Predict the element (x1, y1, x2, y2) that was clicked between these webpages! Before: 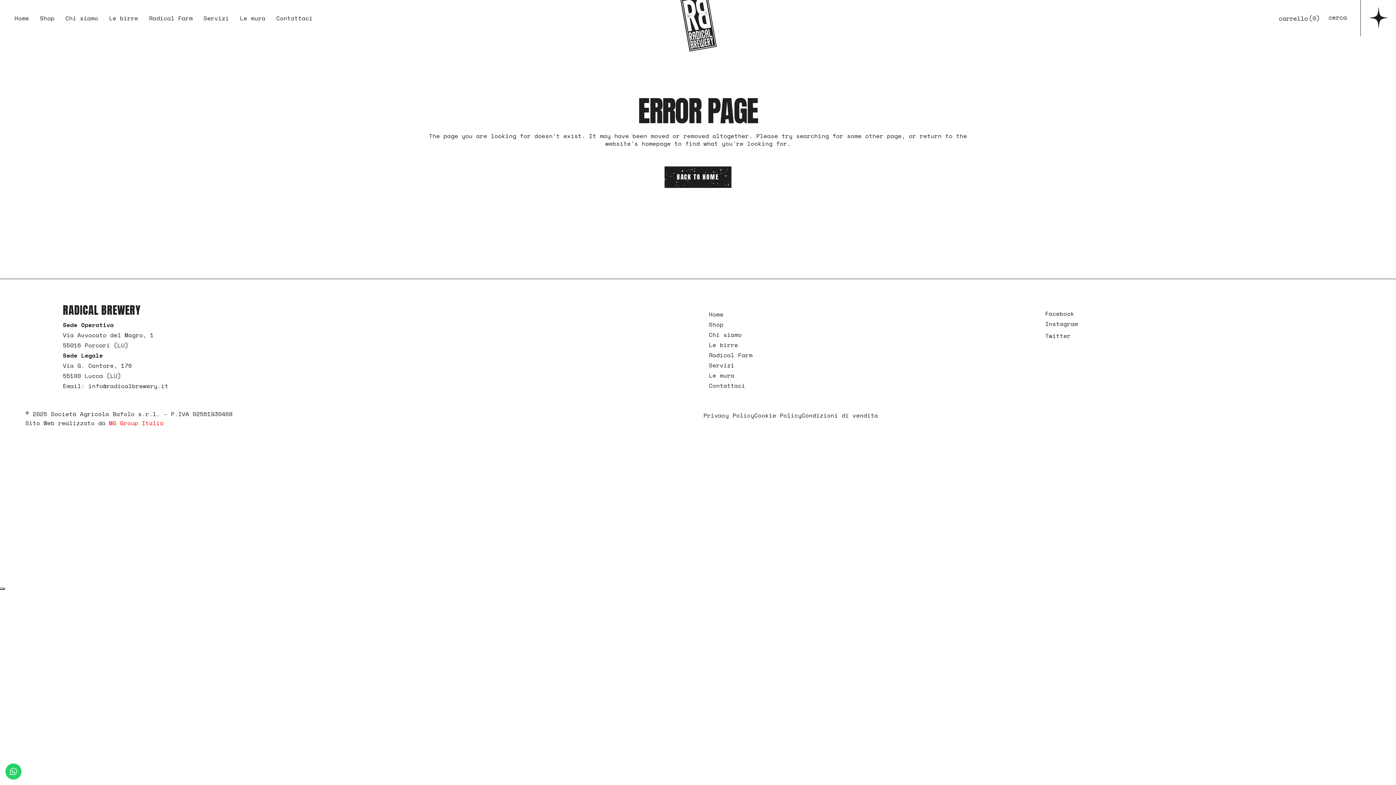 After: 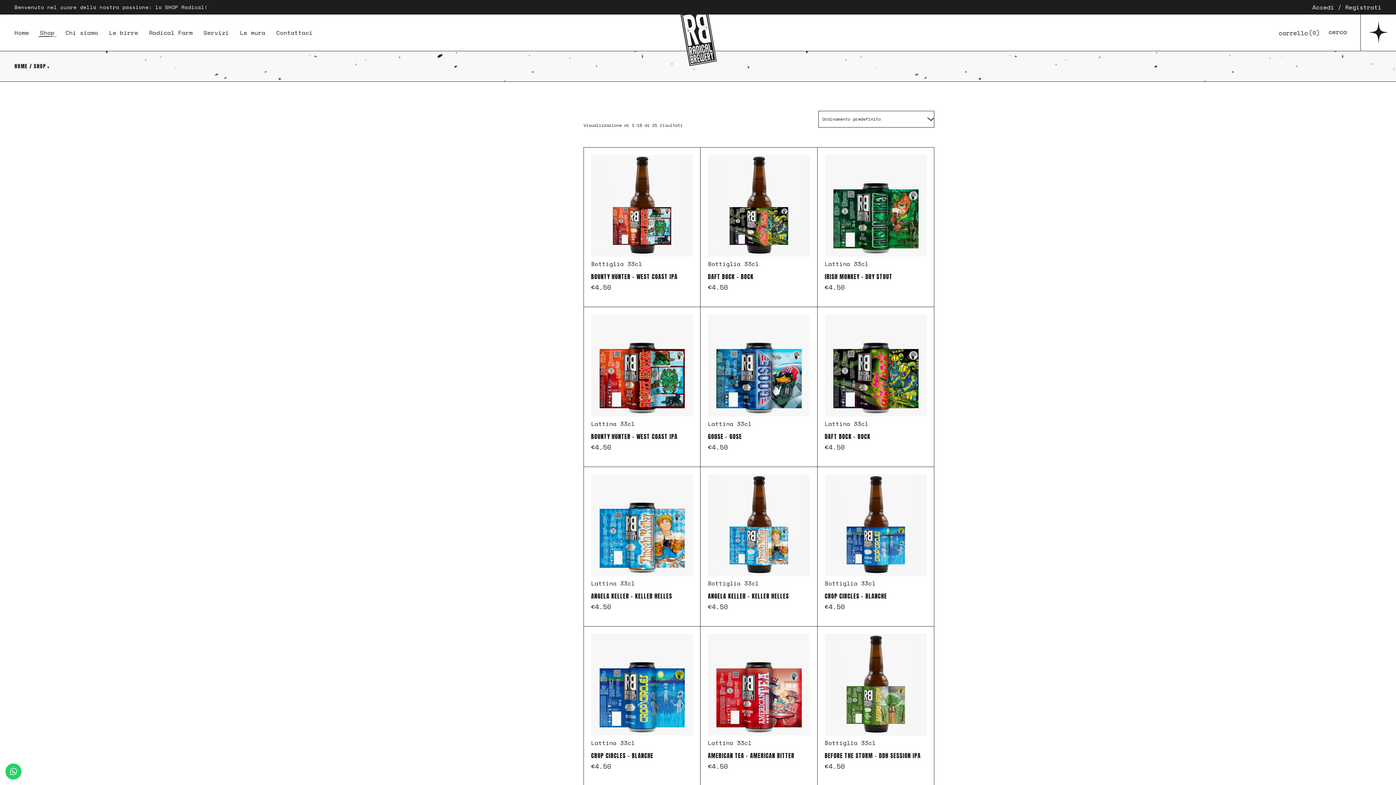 Action: bbox: (709, 319, 723, 329) label: Shop